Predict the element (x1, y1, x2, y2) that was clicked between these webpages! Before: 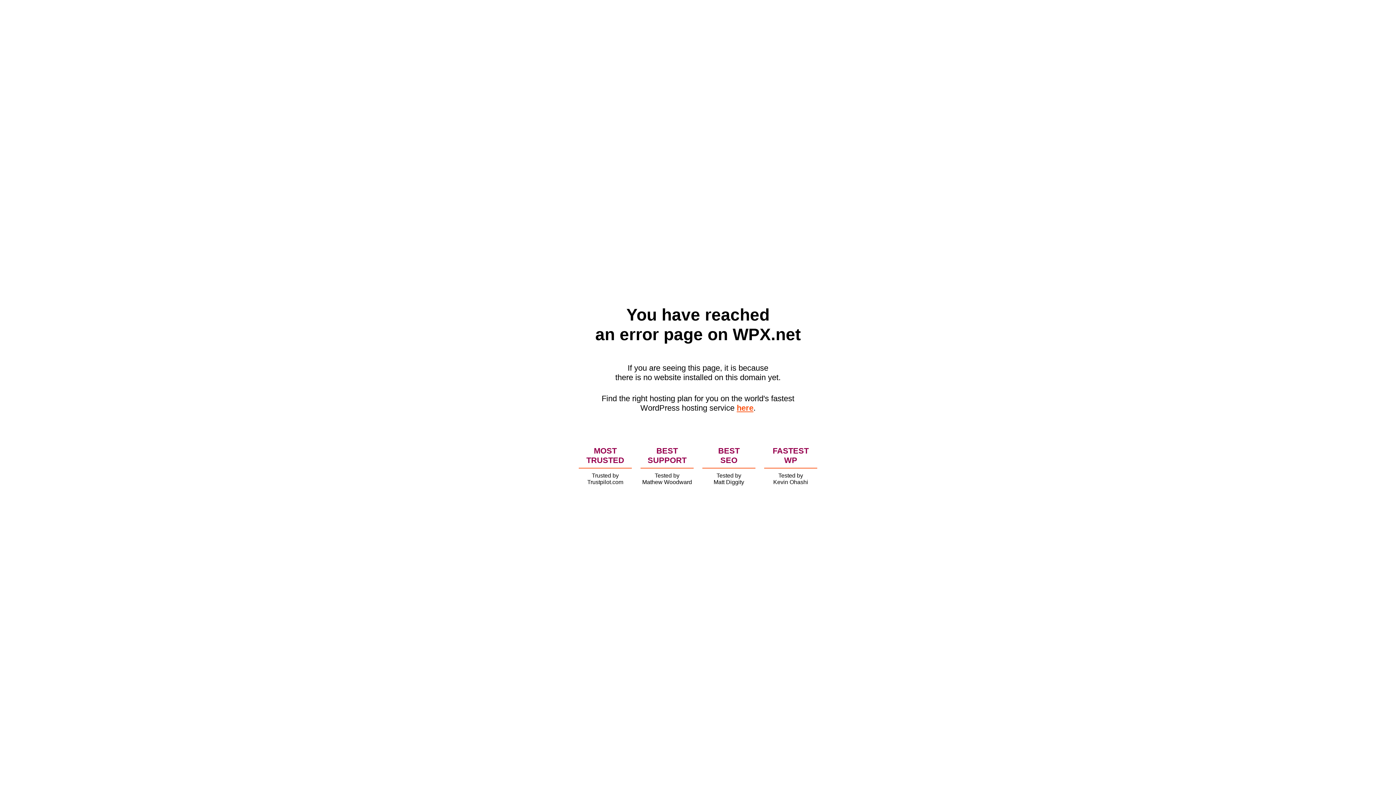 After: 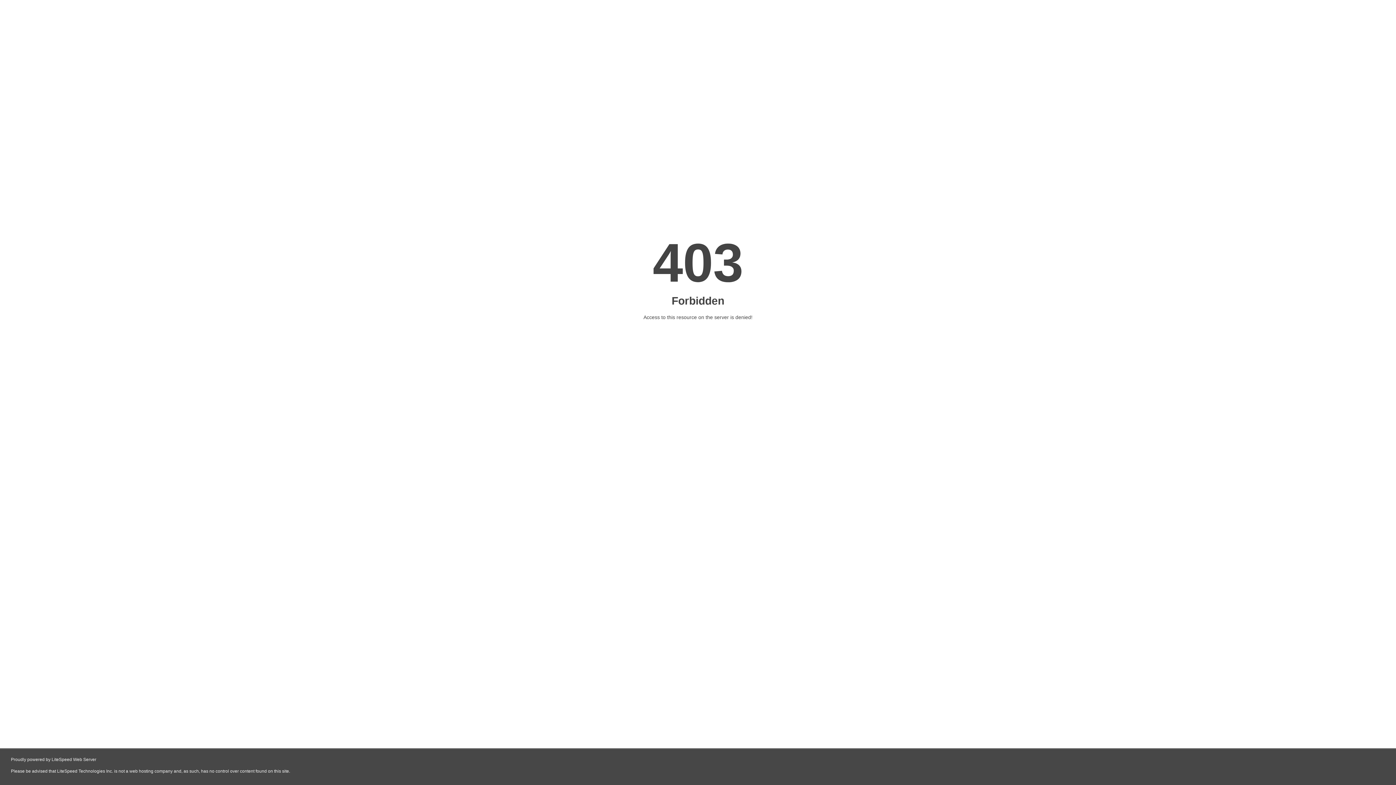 Action: label: here bbox: (736, 403, 753, 412)